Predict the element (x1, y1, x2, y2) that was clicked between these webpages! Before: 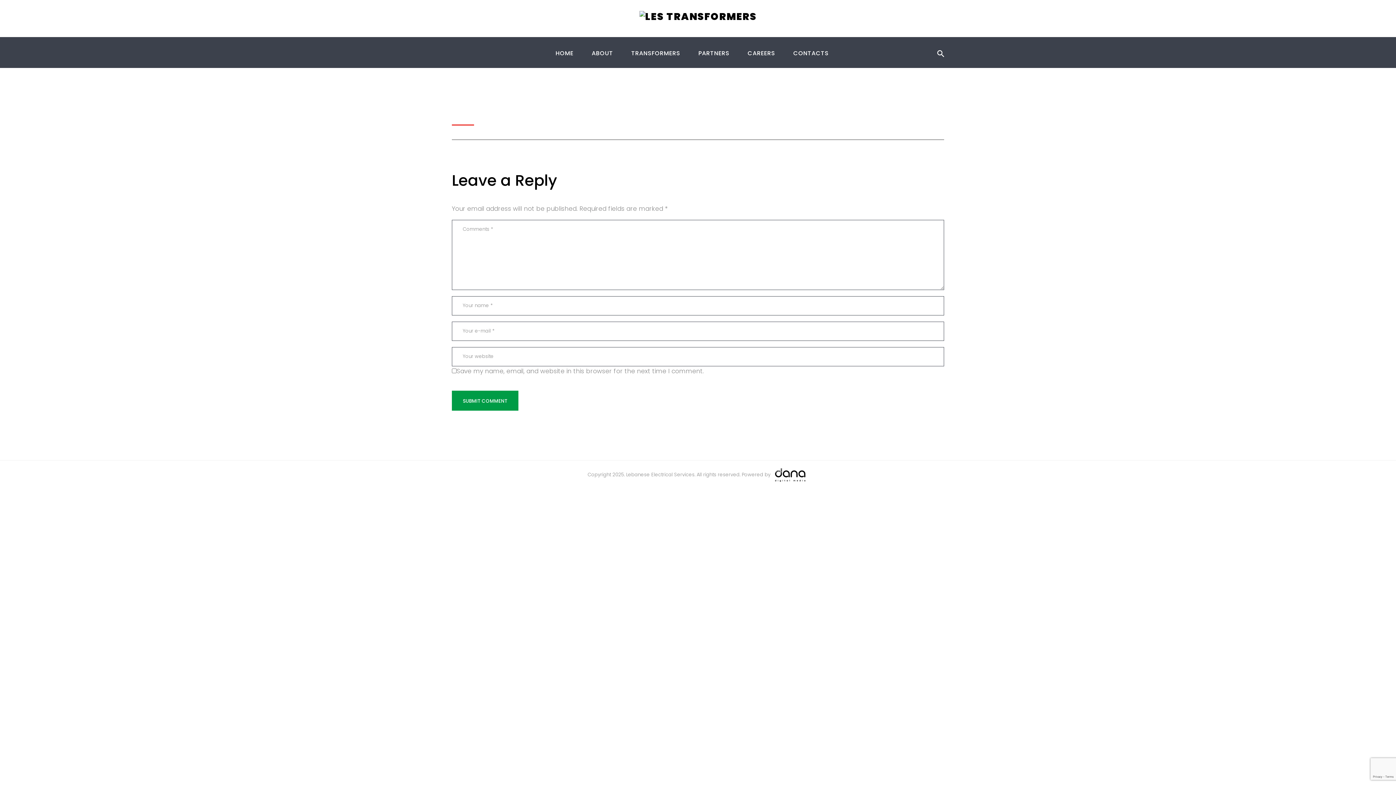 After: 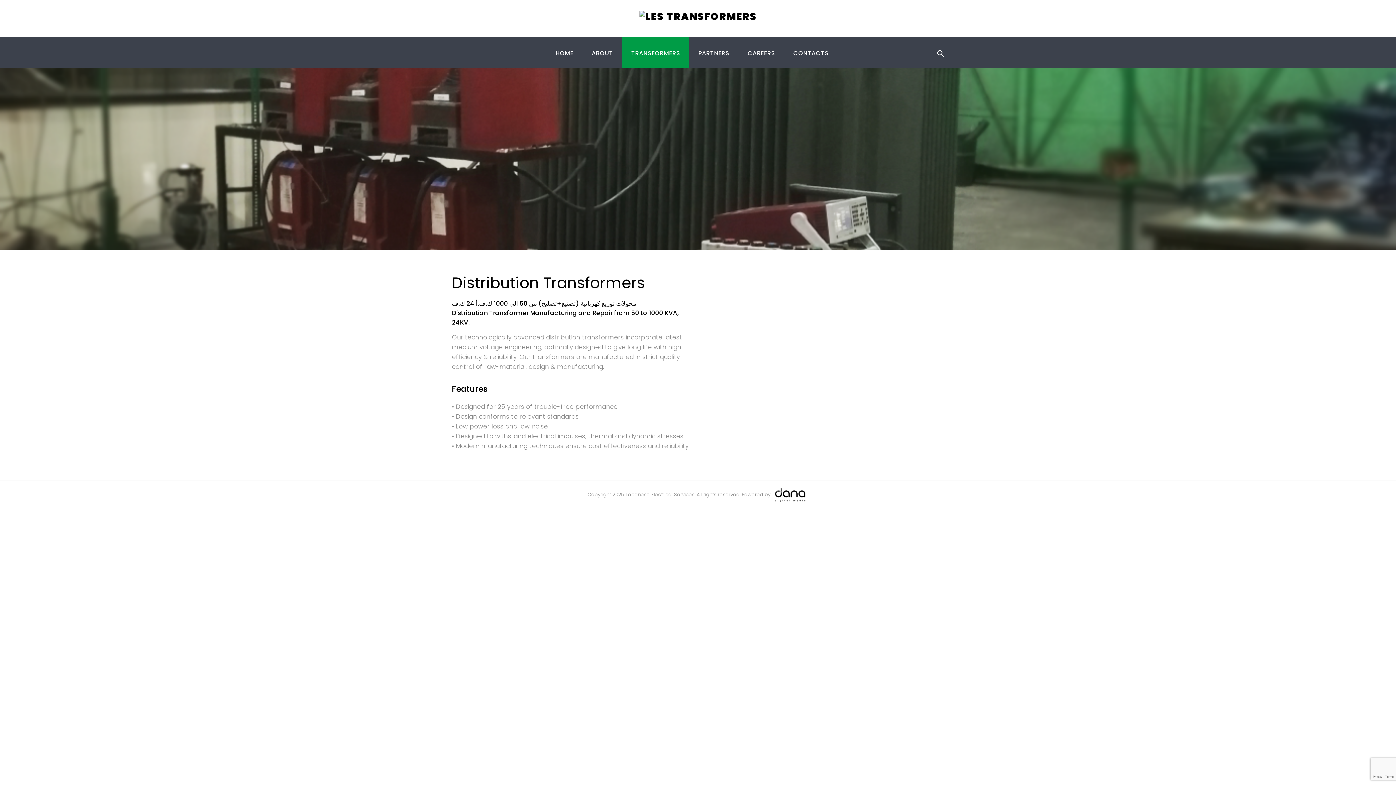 Action: bbox: (622, 37, 689, 68) label: TRANSFORMERS